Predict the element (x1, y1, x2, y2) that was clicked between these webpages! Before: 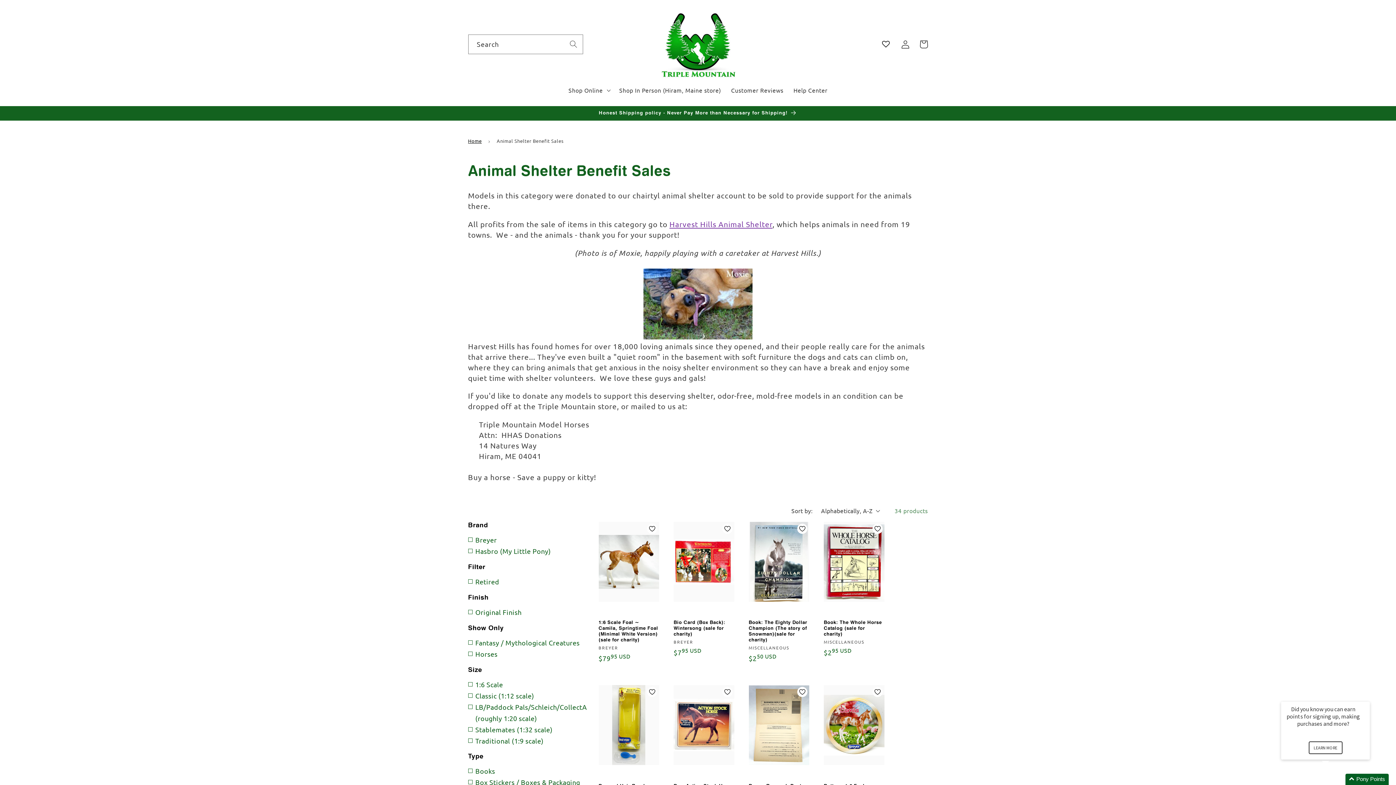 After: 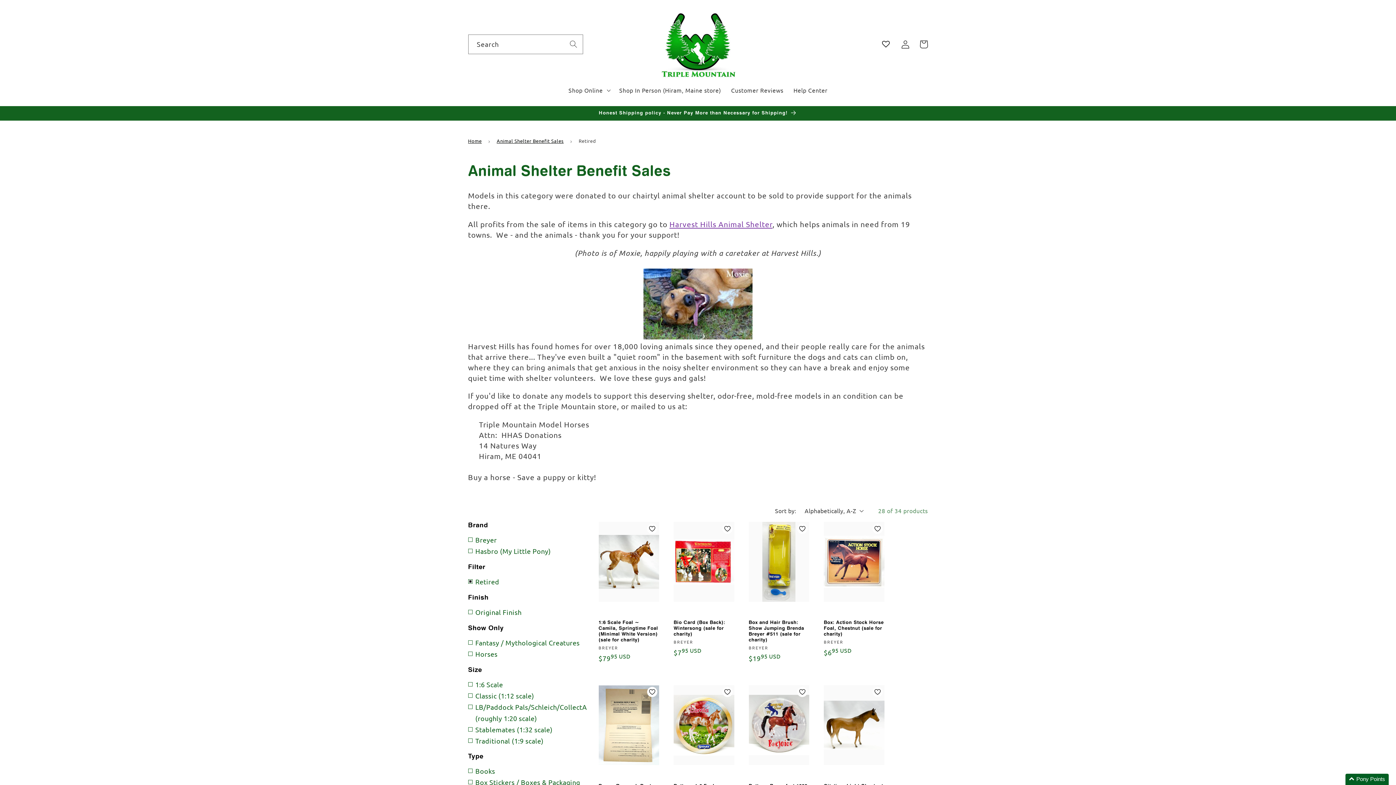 Action: bbox: (468, 576, 598, 587) label: Retired